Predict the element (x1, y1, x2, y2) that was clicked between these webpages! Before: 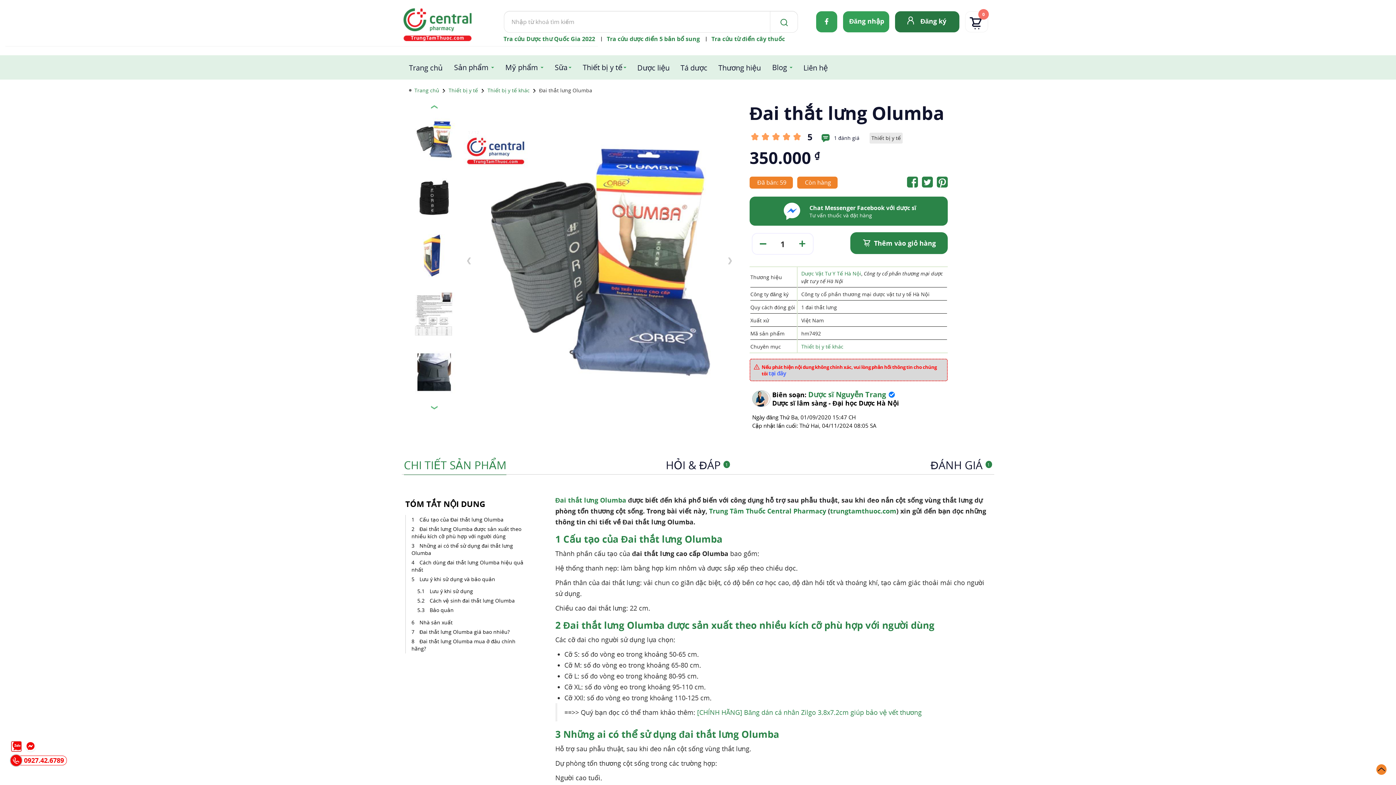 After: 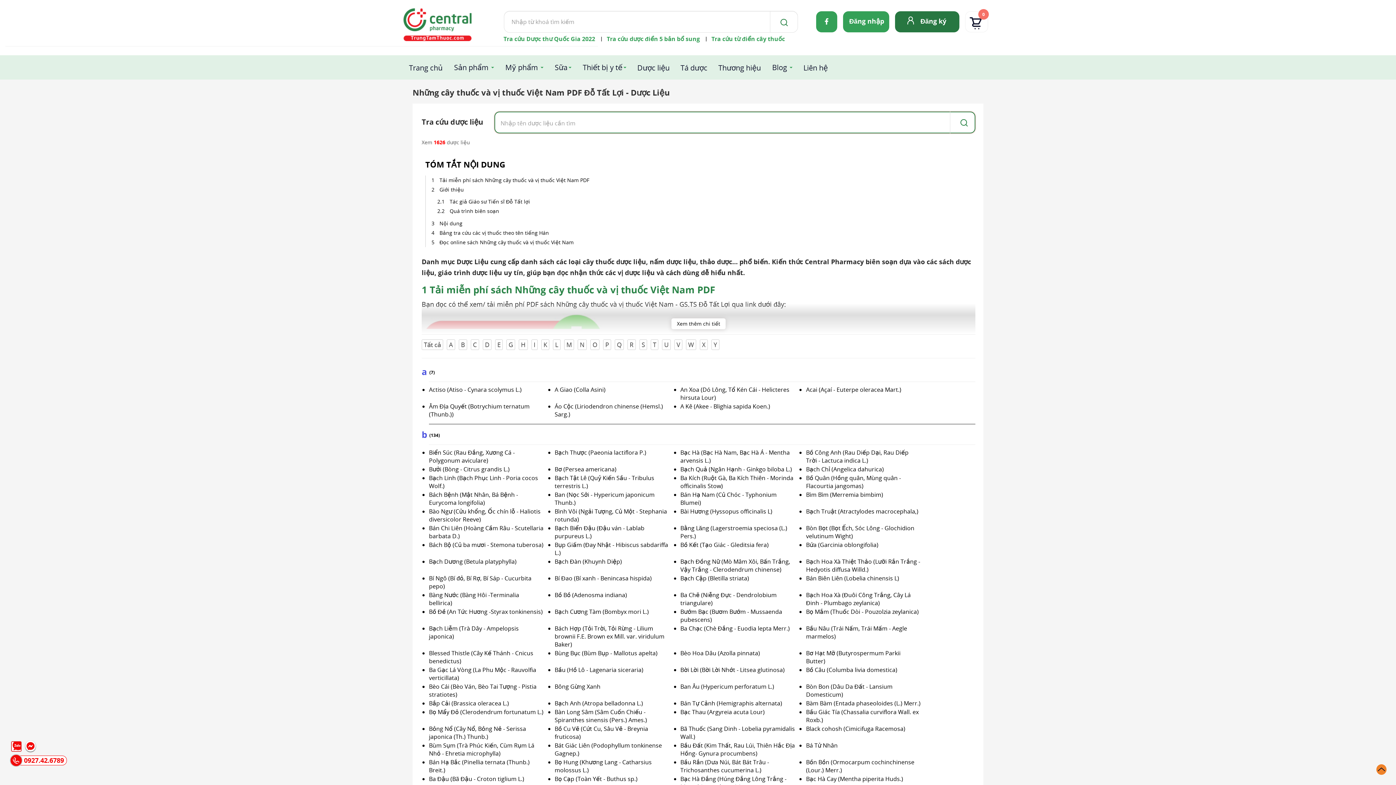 Action: bbox: (632, 55, 675, 78) label: Dược liệu